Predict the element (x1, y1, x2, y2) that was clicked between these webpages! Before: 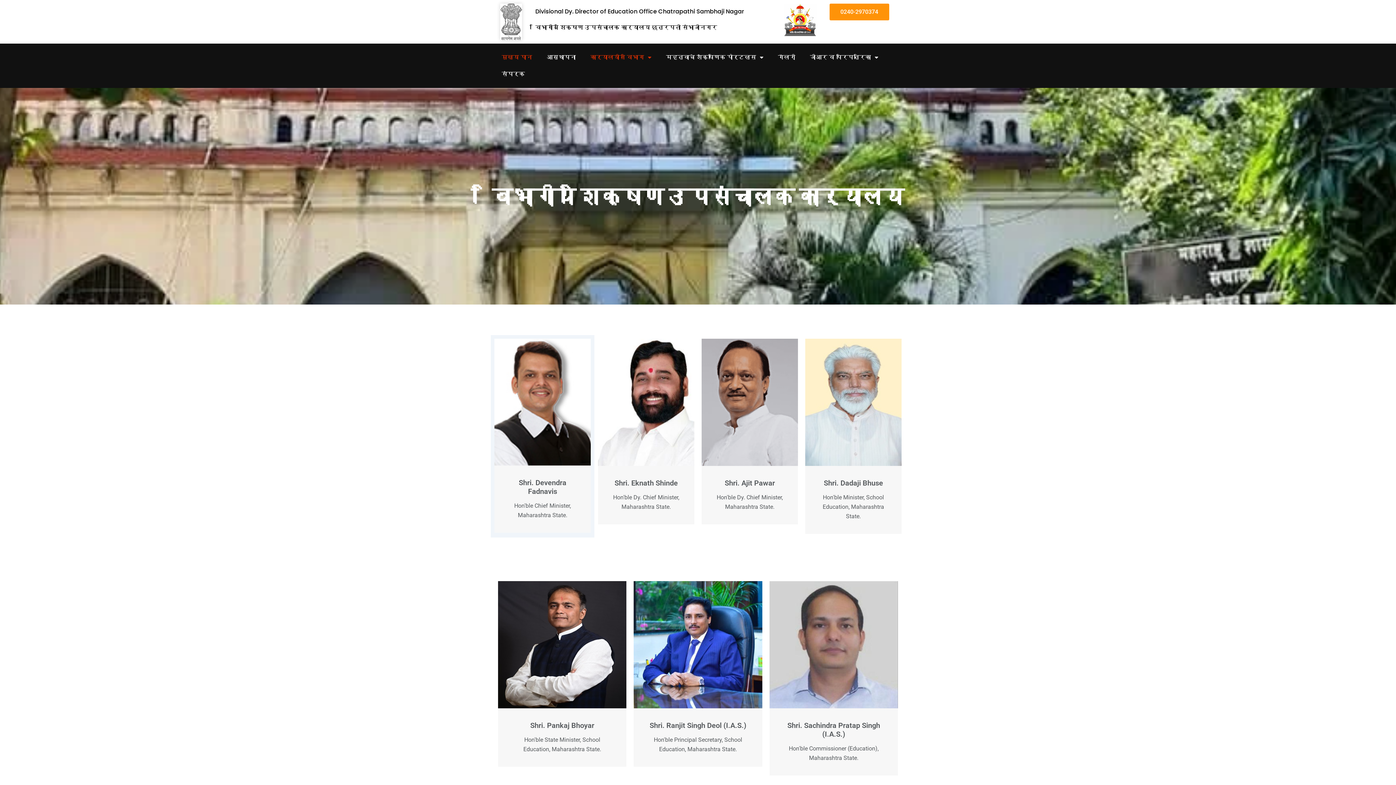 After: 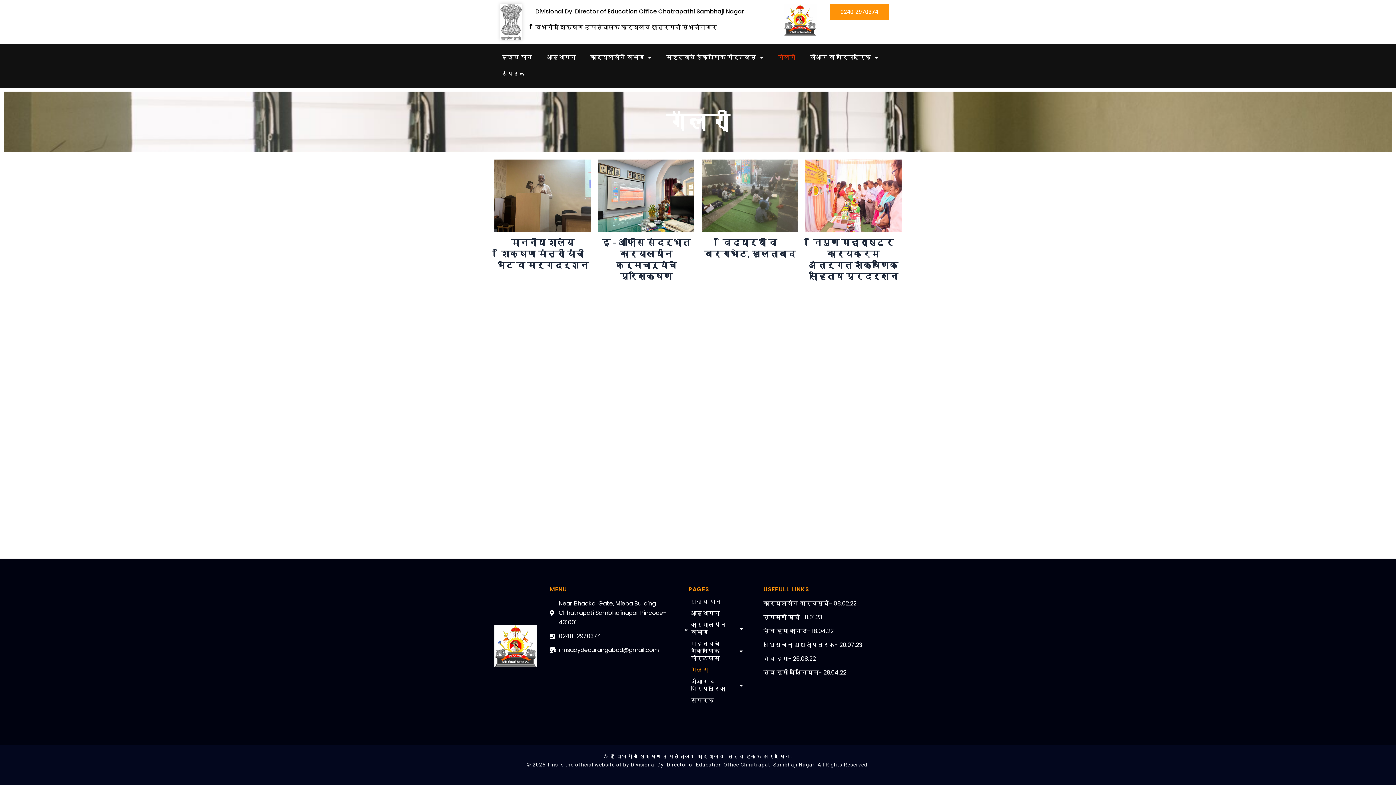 Action: bbox: (770, 49, 802, 65) label: गॅलरी